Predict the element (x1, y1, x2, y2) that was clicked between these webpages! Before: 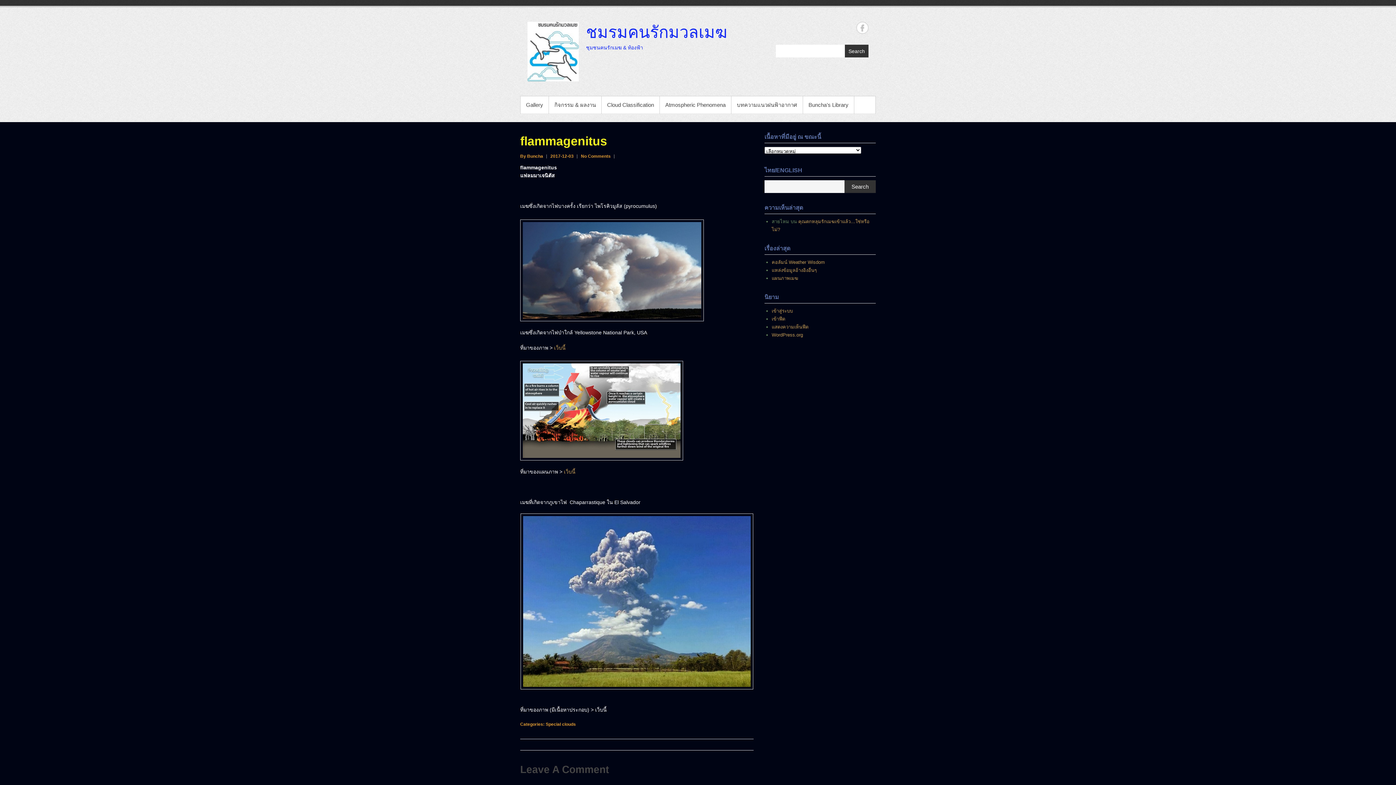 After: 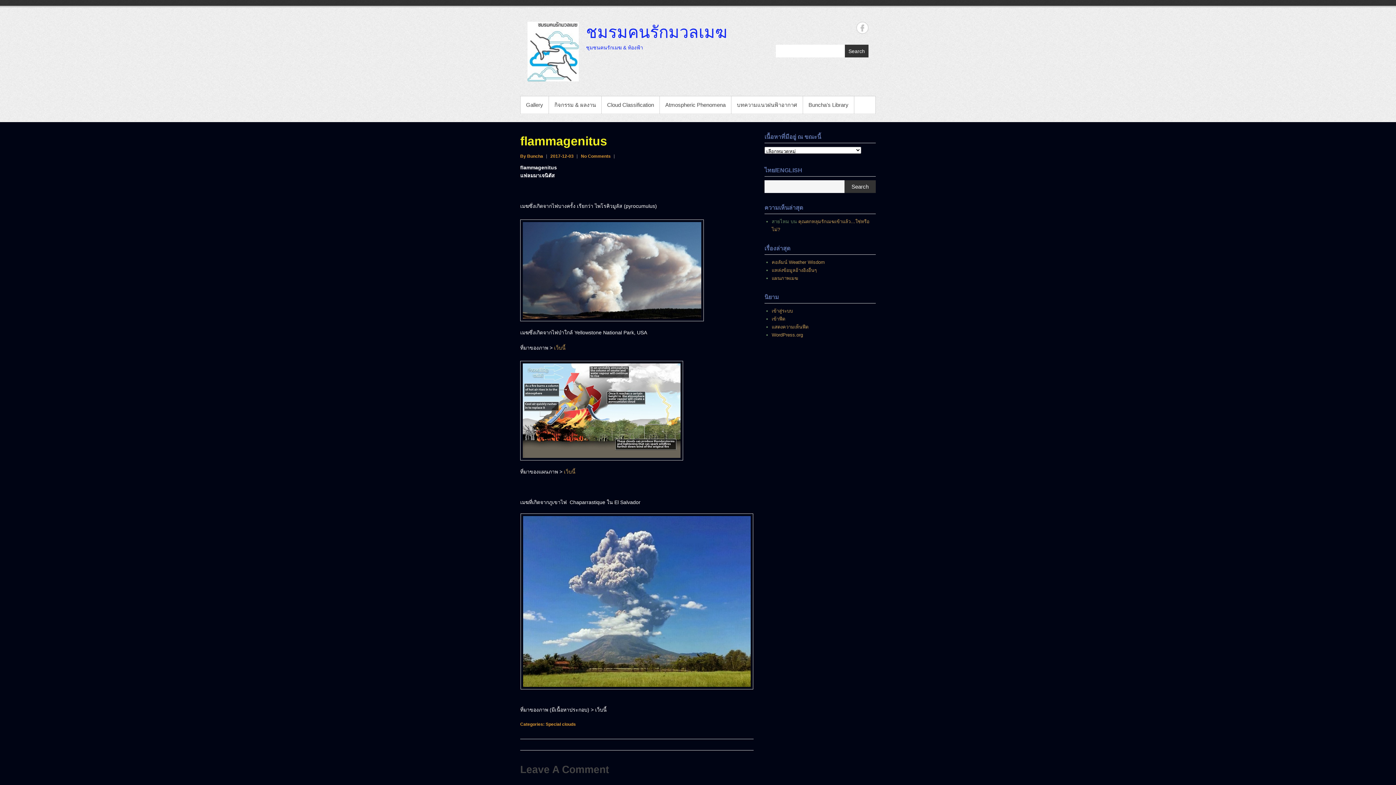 Action: label: เว็บนี้ bbox: (564, 469, 575, 475)